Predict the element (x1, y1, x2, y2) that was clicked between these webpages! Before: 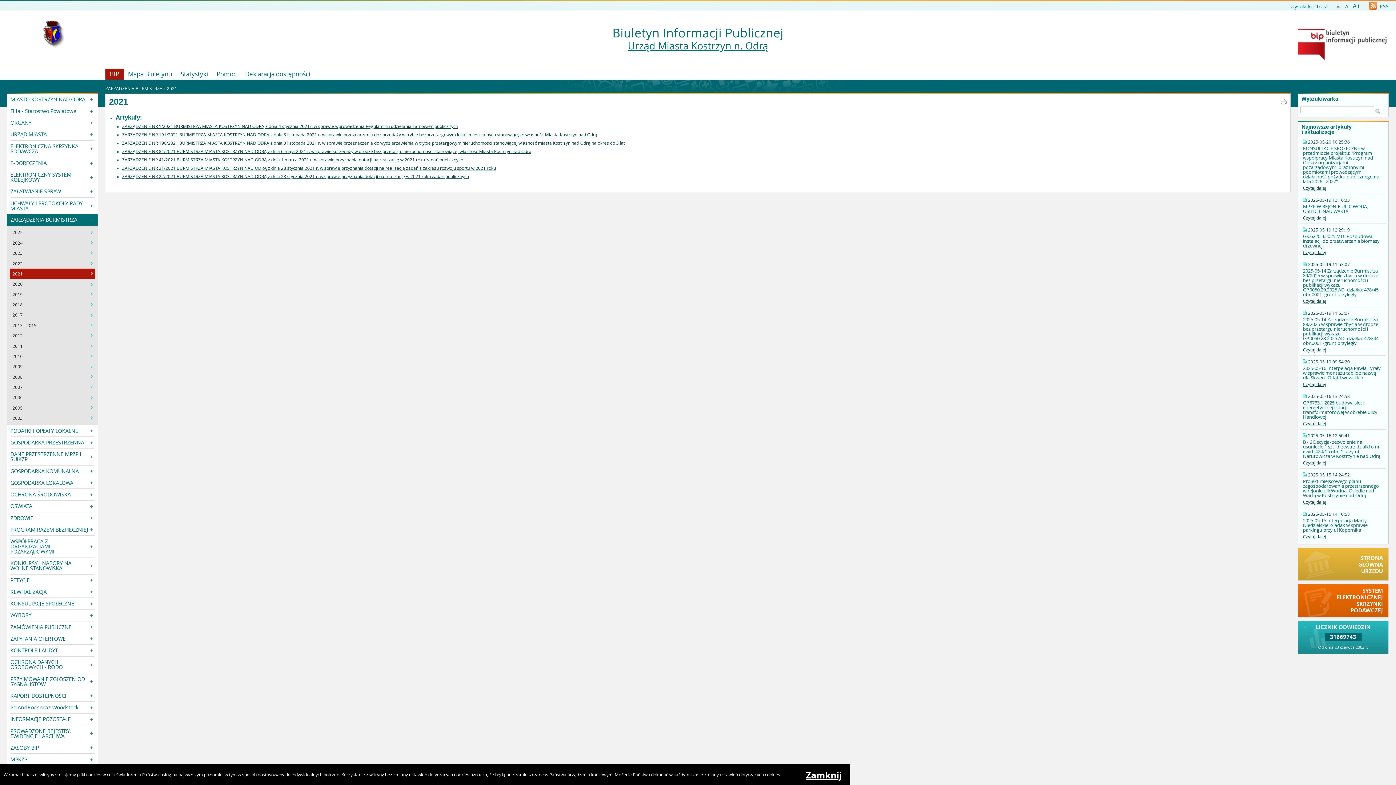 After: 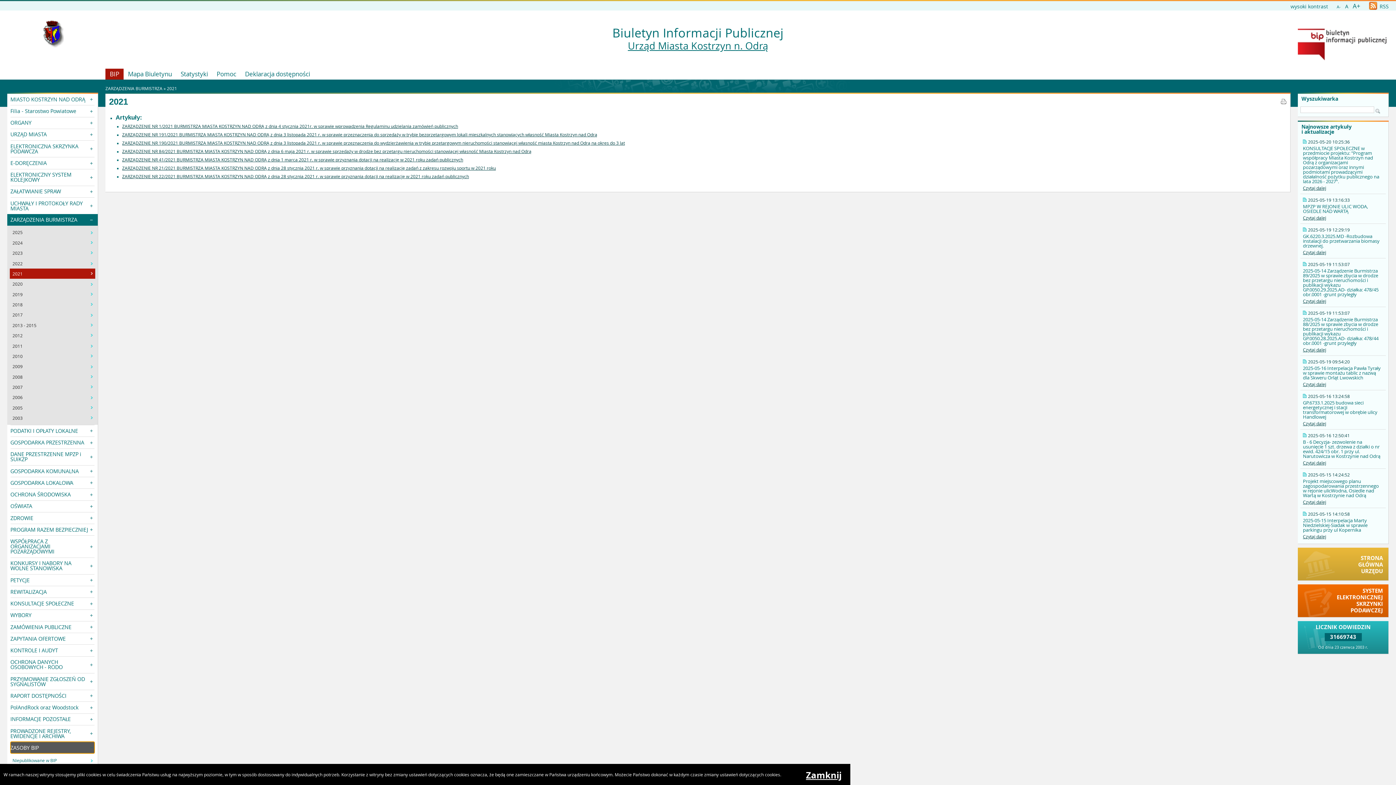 Action: label: ZASOBY BIP bbox: (10, 742, 94, 753)